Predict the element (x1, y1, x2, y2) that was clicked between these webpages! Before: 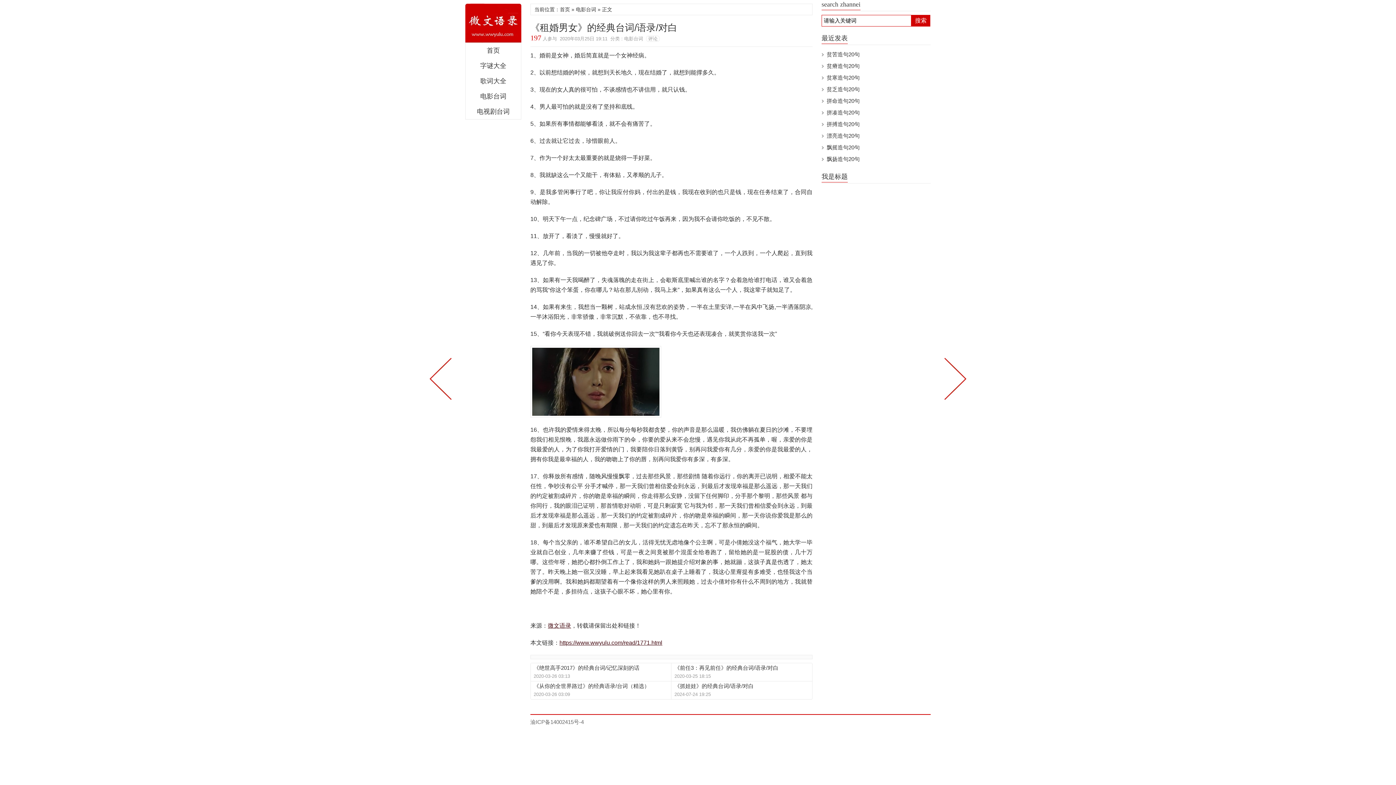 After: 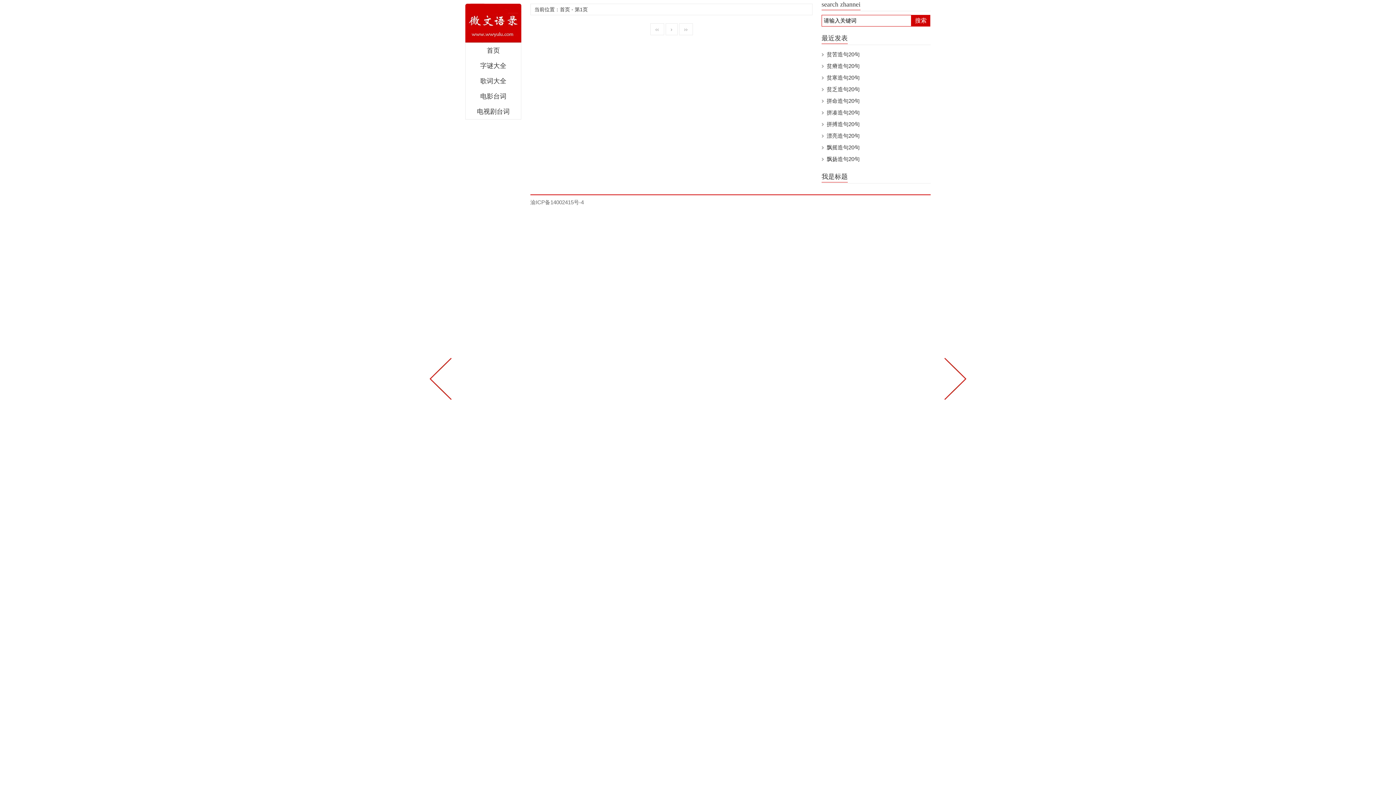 Action: bbox: (911, 14, 930, 26) label: 搜索